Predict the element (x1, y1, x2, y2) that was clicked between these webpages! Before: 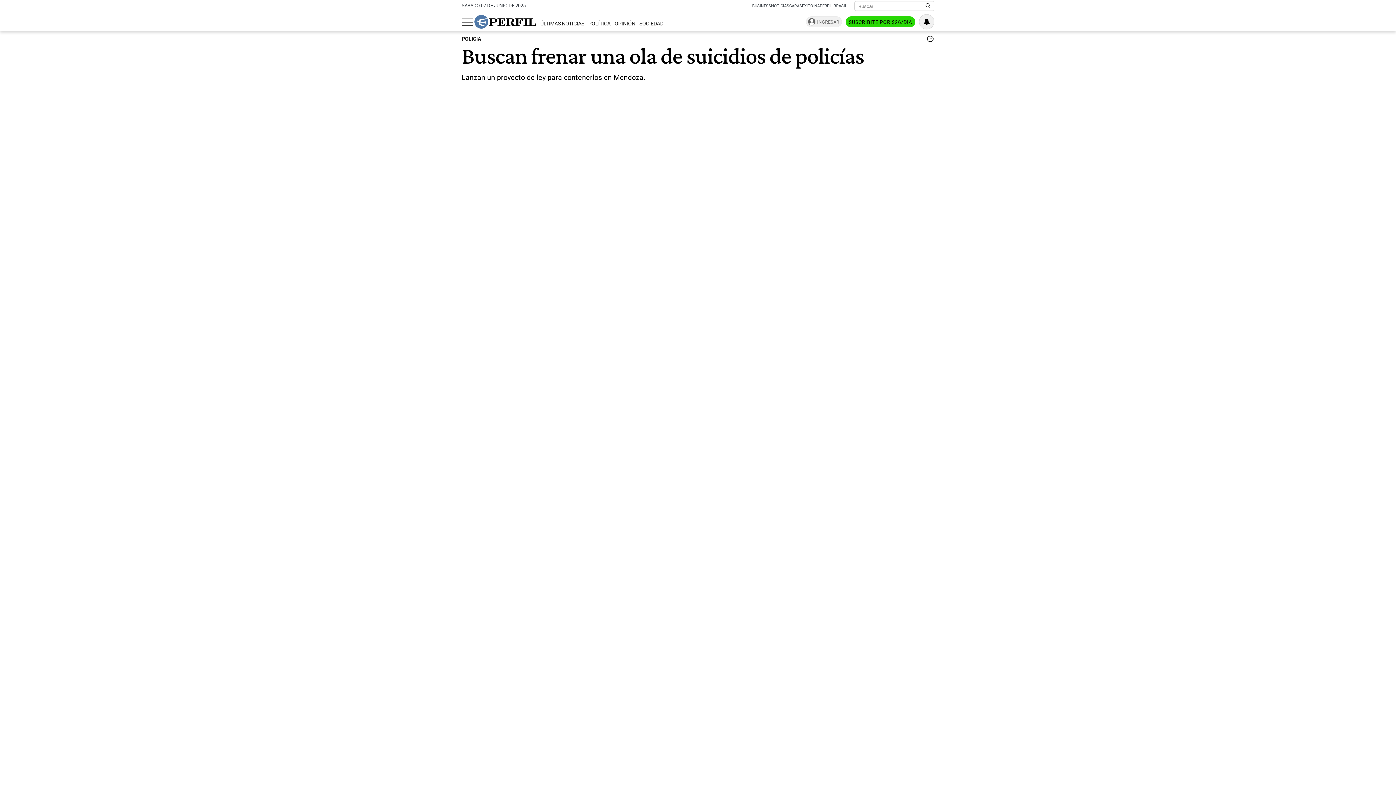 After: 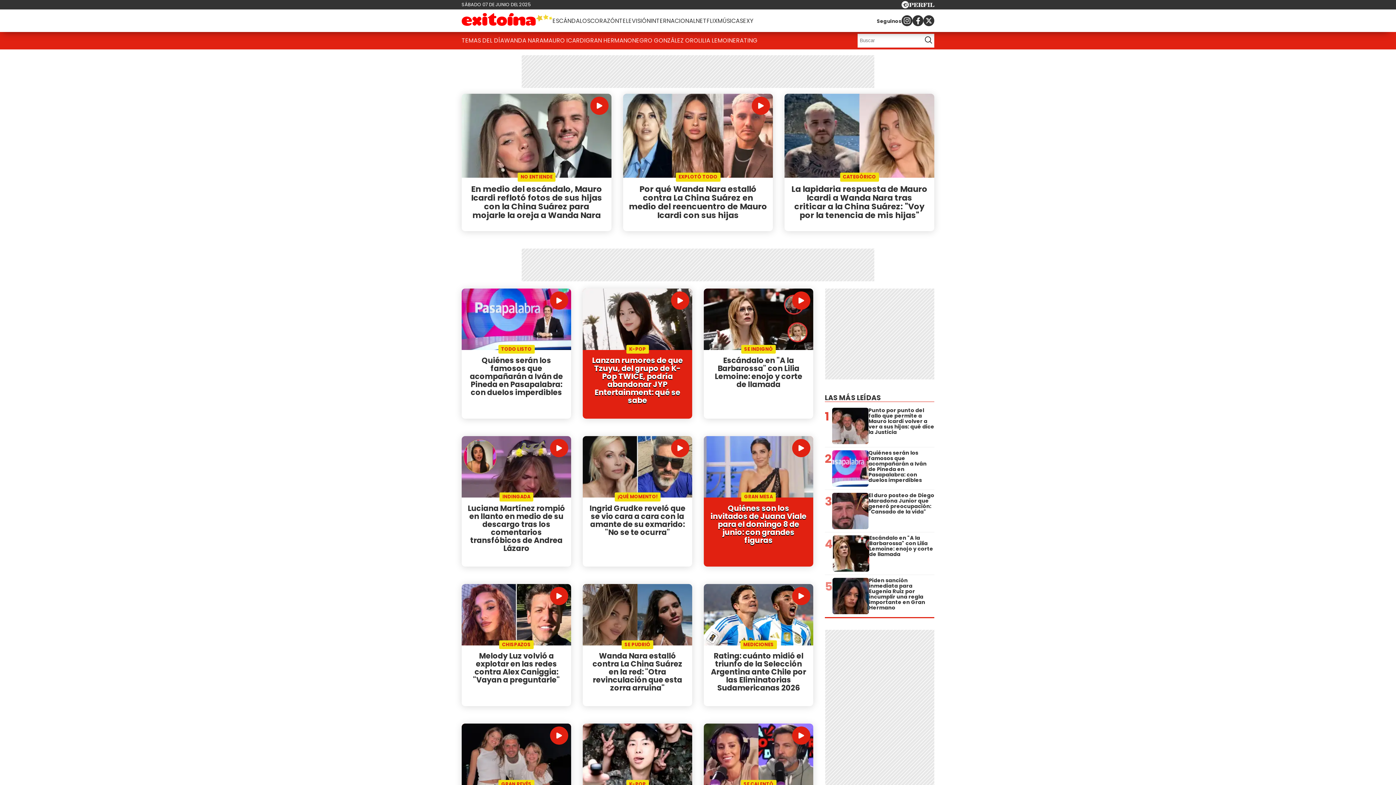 Action: bbox: (802, 3, 820, 8) label: EXITOÍNA